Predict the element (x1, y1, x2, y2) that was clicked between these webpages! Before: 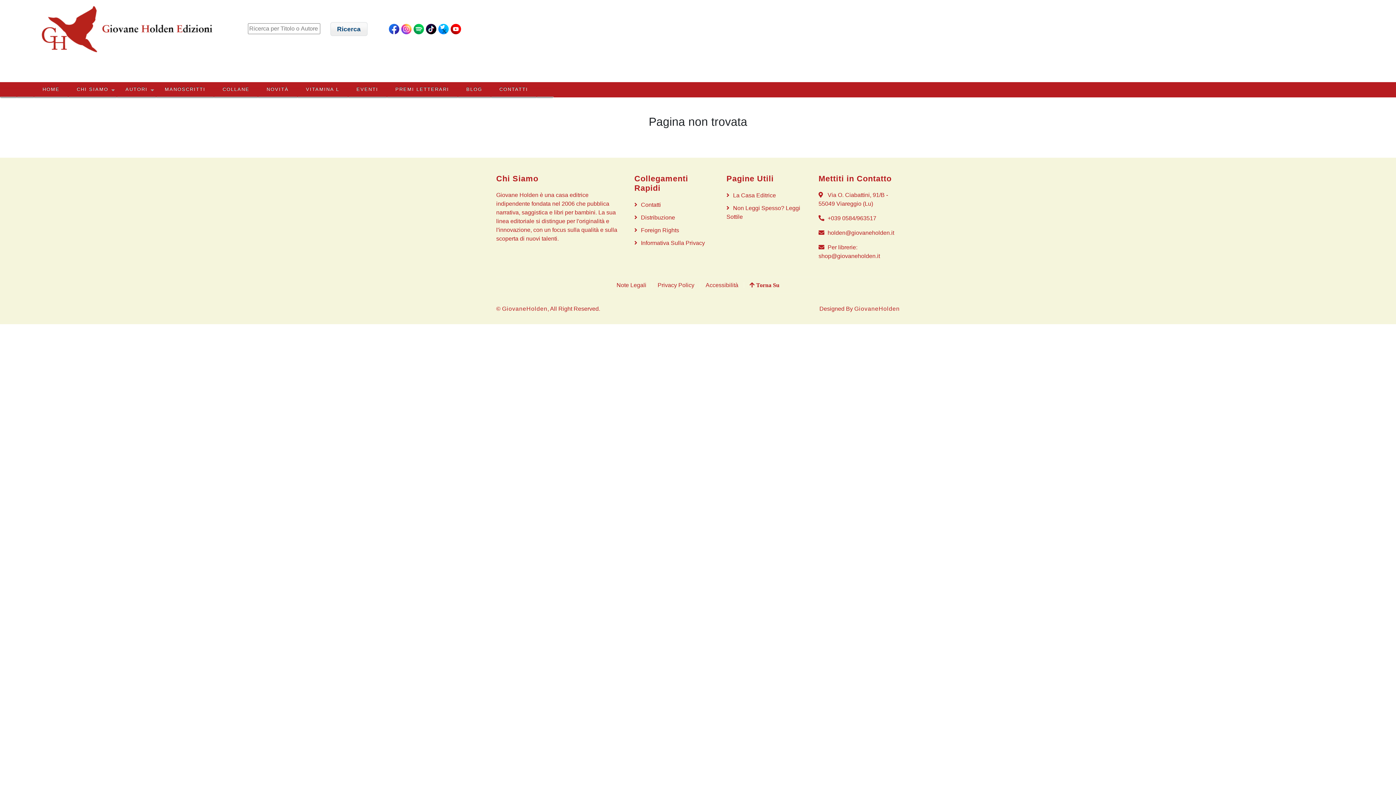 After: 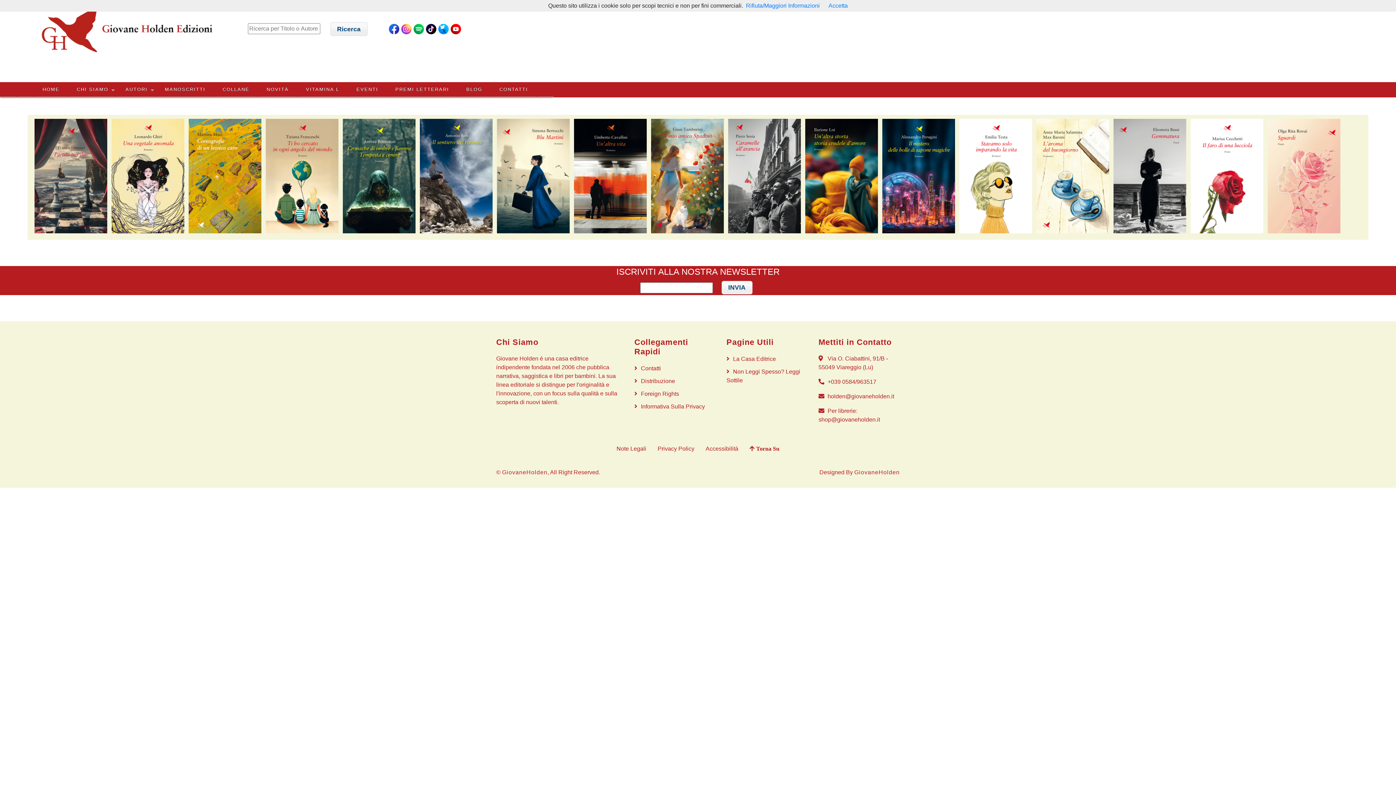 Action: bbox: (27, 25, 227, 31)